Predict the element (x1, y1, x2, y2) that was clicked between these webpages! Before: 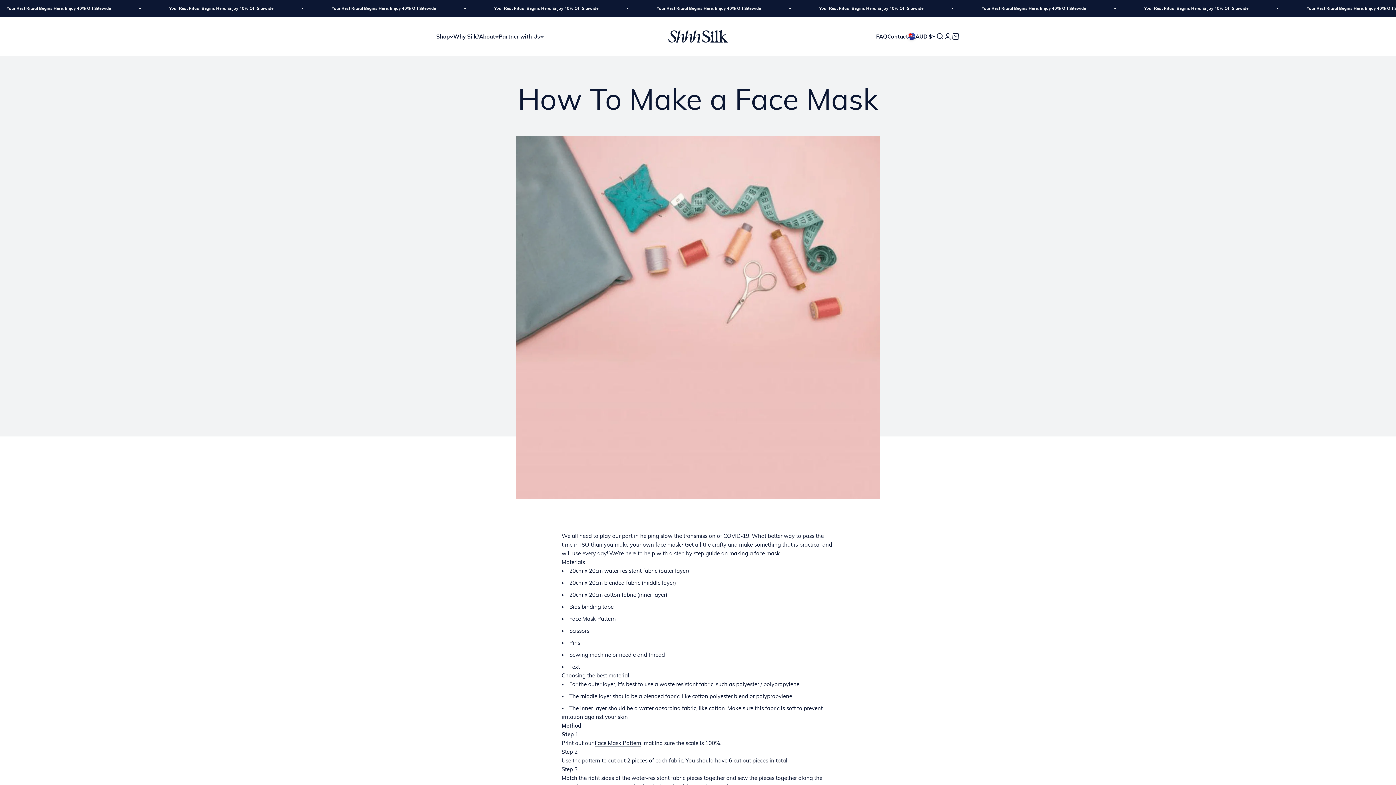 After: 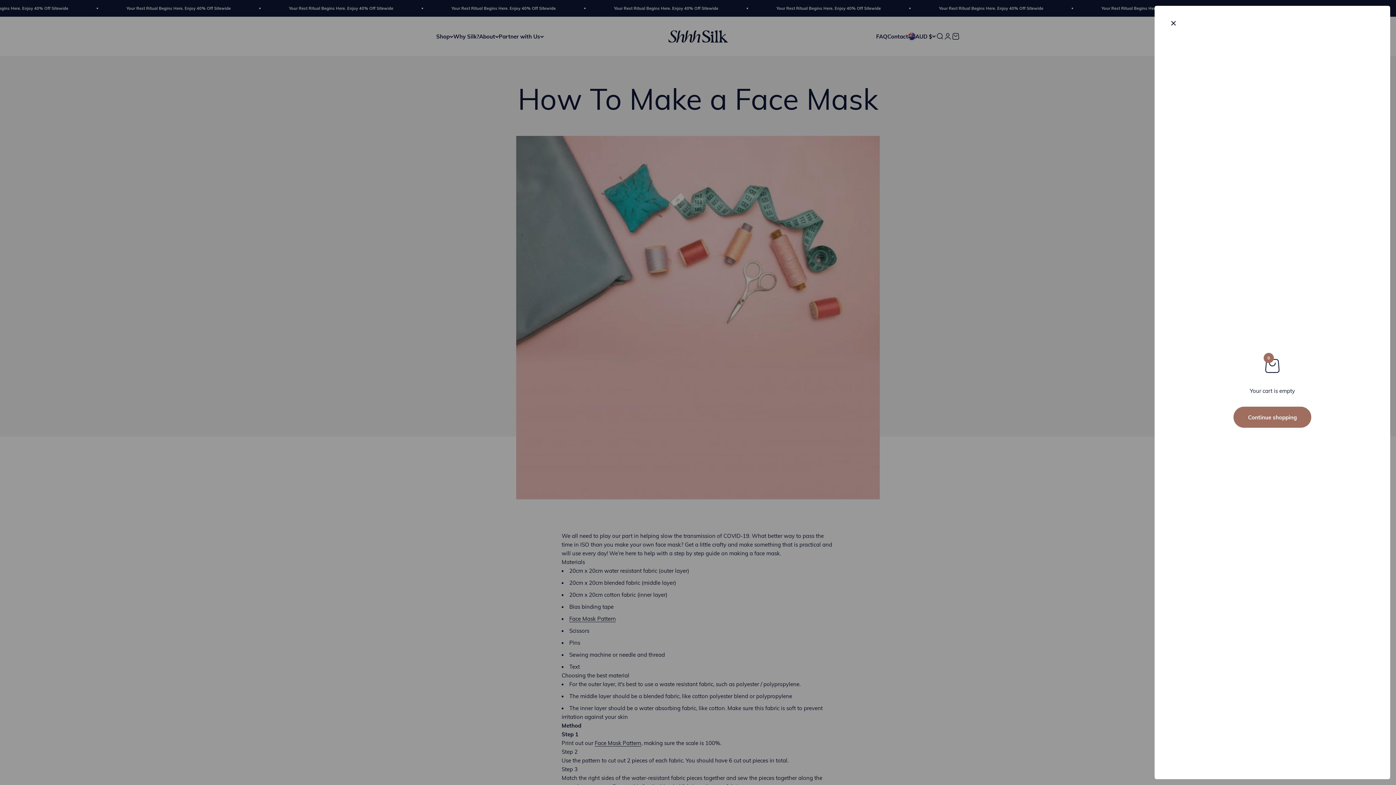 Action: label: Cart
0 items
0 bbox: (952, 32, 960, 40)